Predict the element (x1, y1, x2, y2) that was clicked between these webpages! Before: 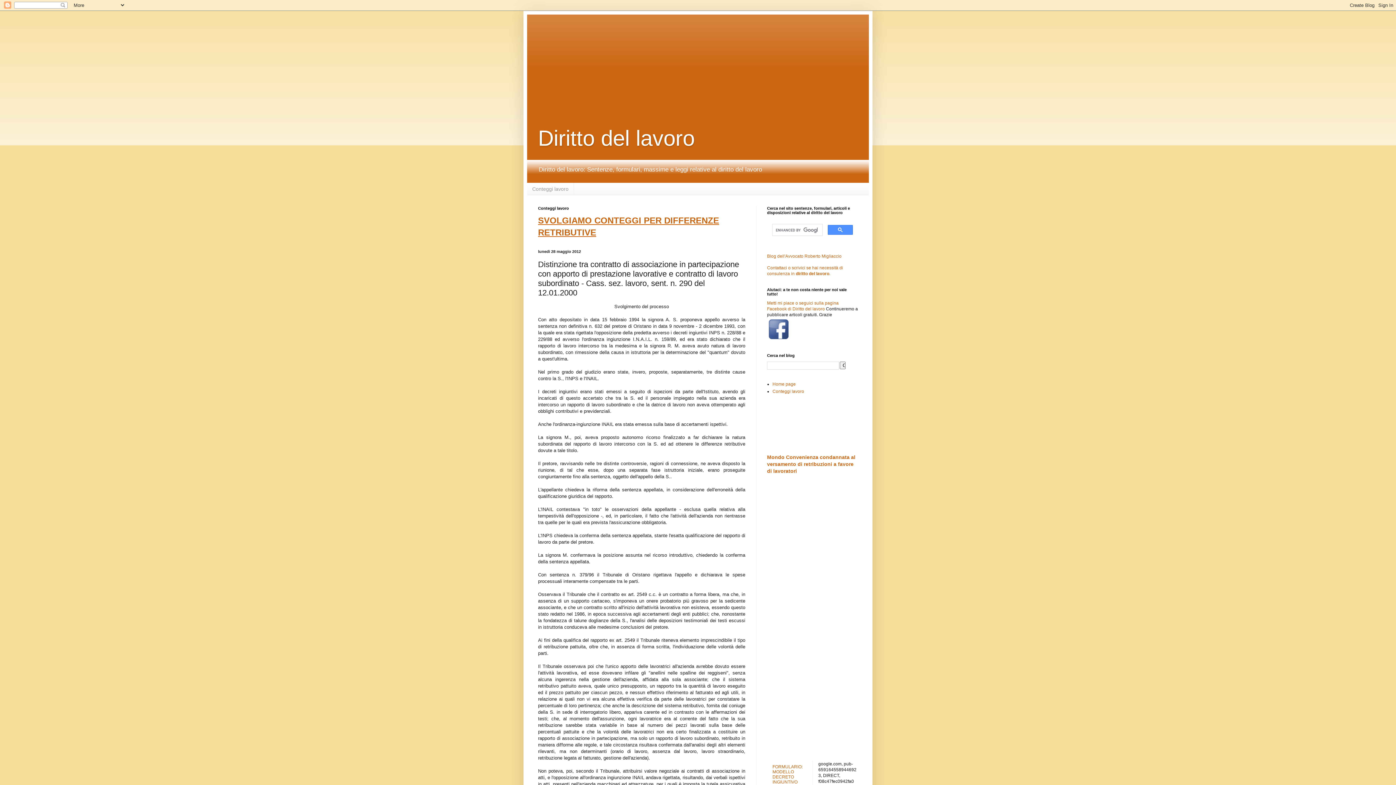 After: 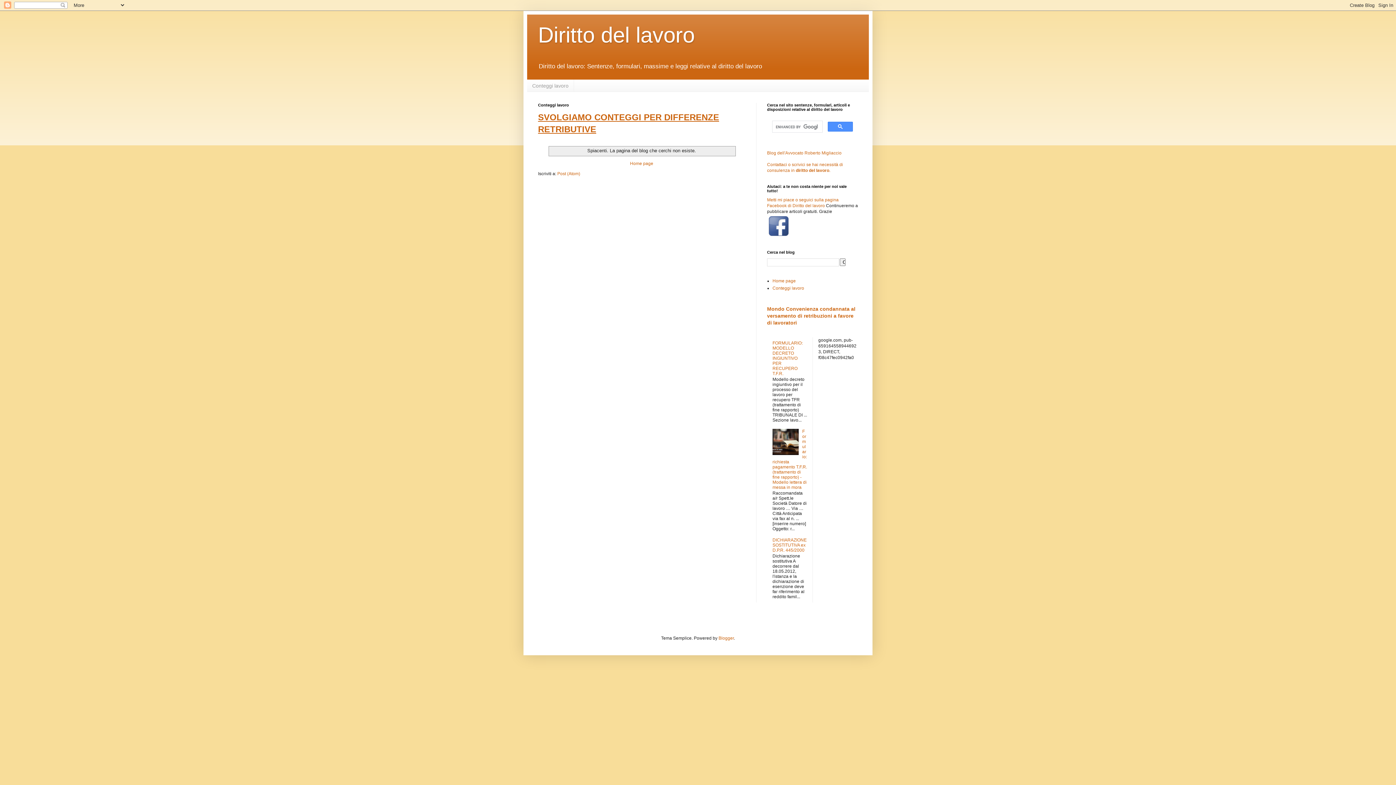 Action: bbox: (767, 300, 838, 311) label: Metti mi piace o seguici sulla pagina Facebook di Diritto del lavoro